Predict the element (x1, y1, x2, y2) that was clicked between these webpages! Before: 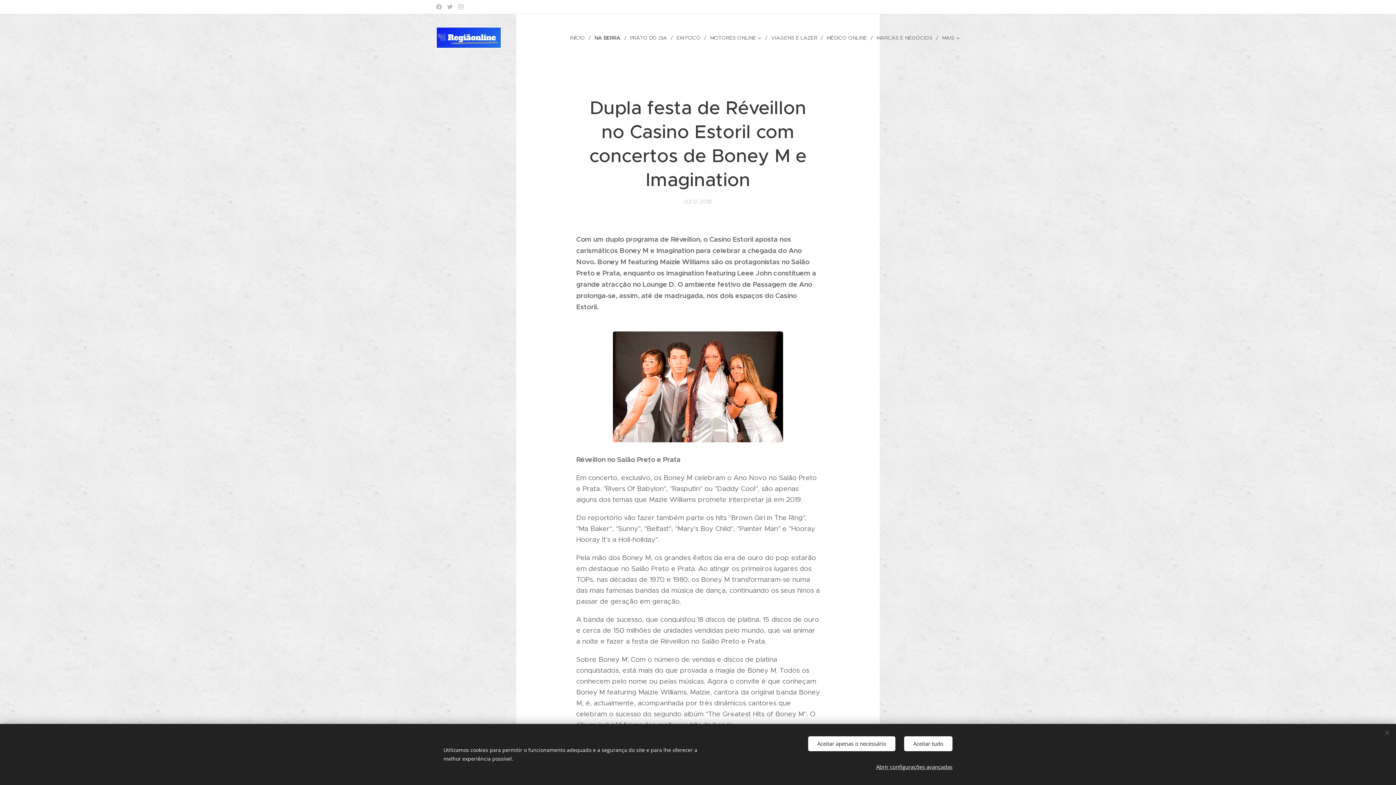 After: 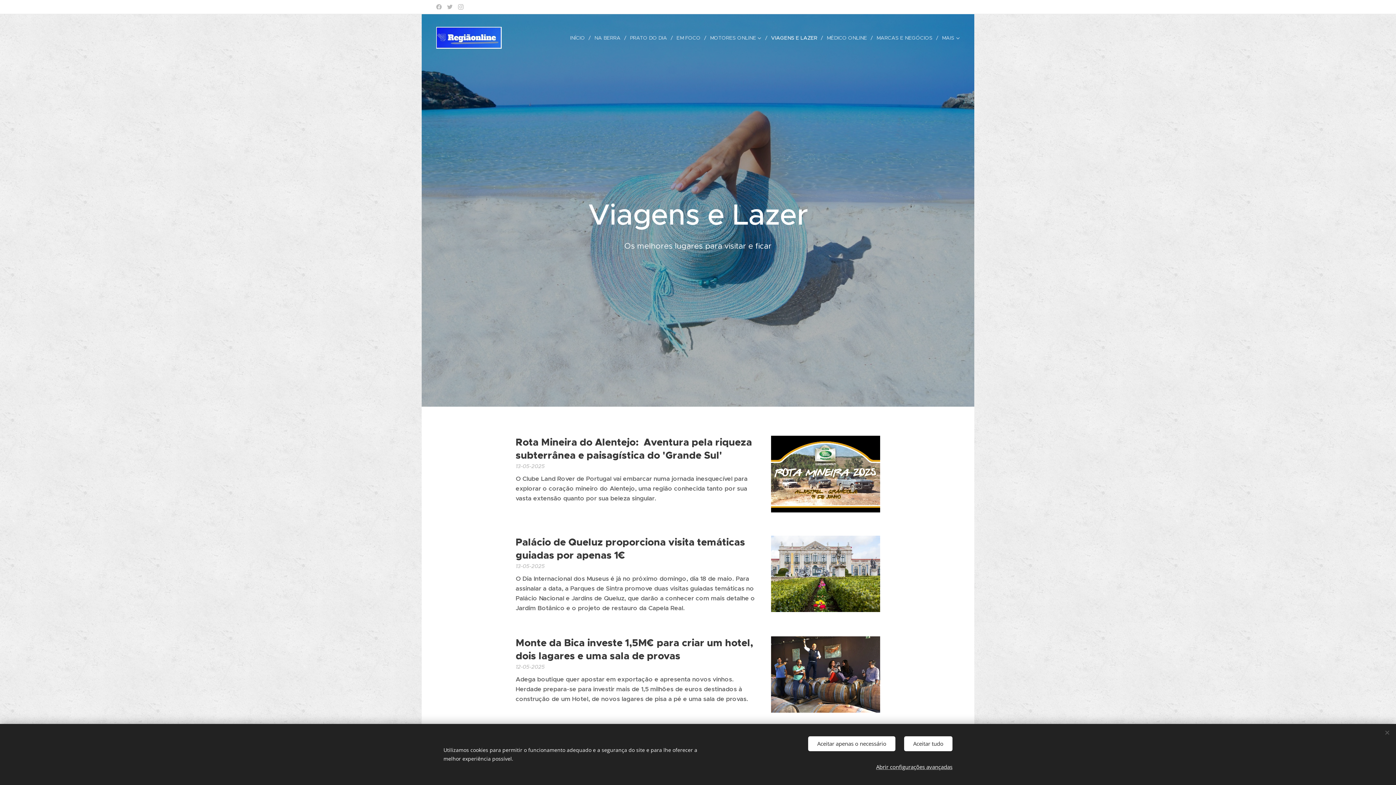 Action: label: VIAGENS E LAZER bbox: (767, 28, 823, 46)